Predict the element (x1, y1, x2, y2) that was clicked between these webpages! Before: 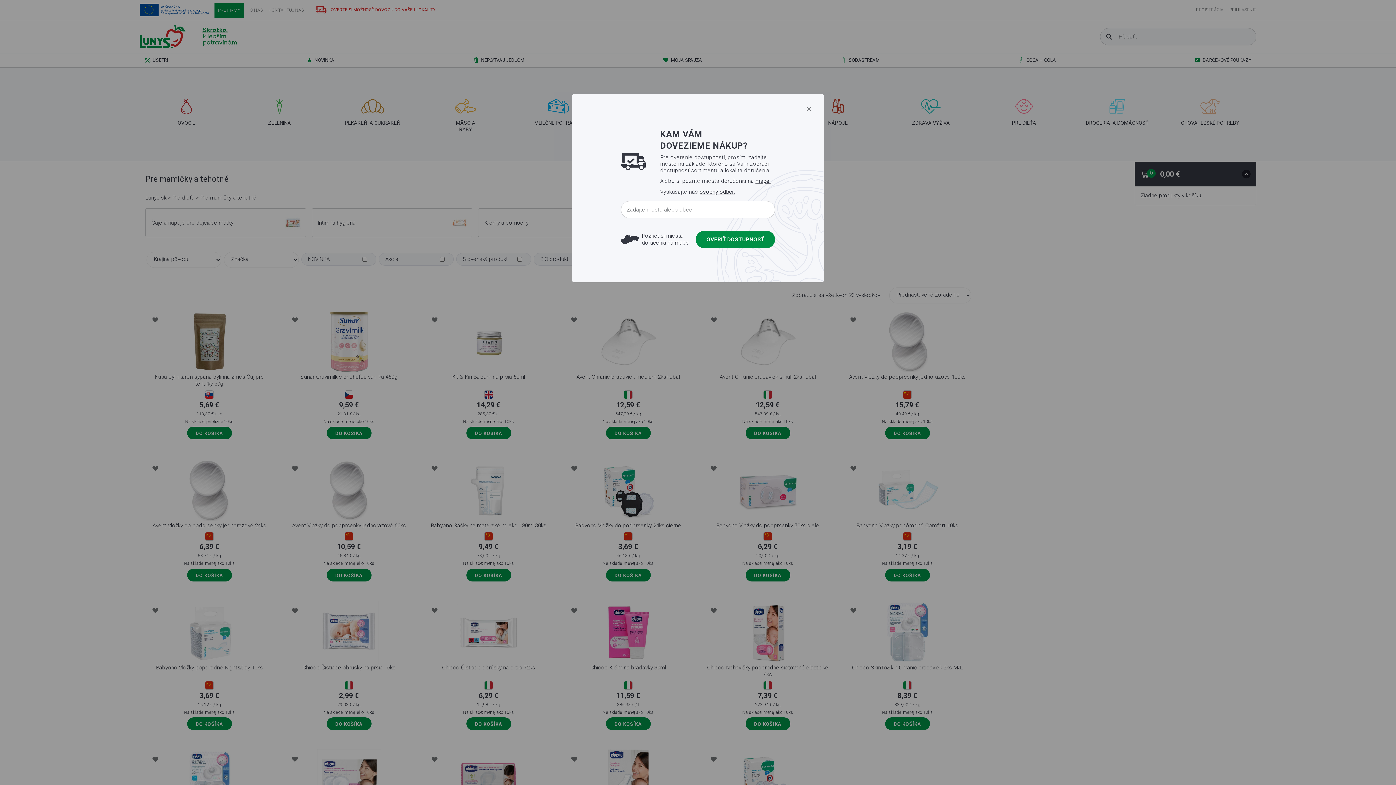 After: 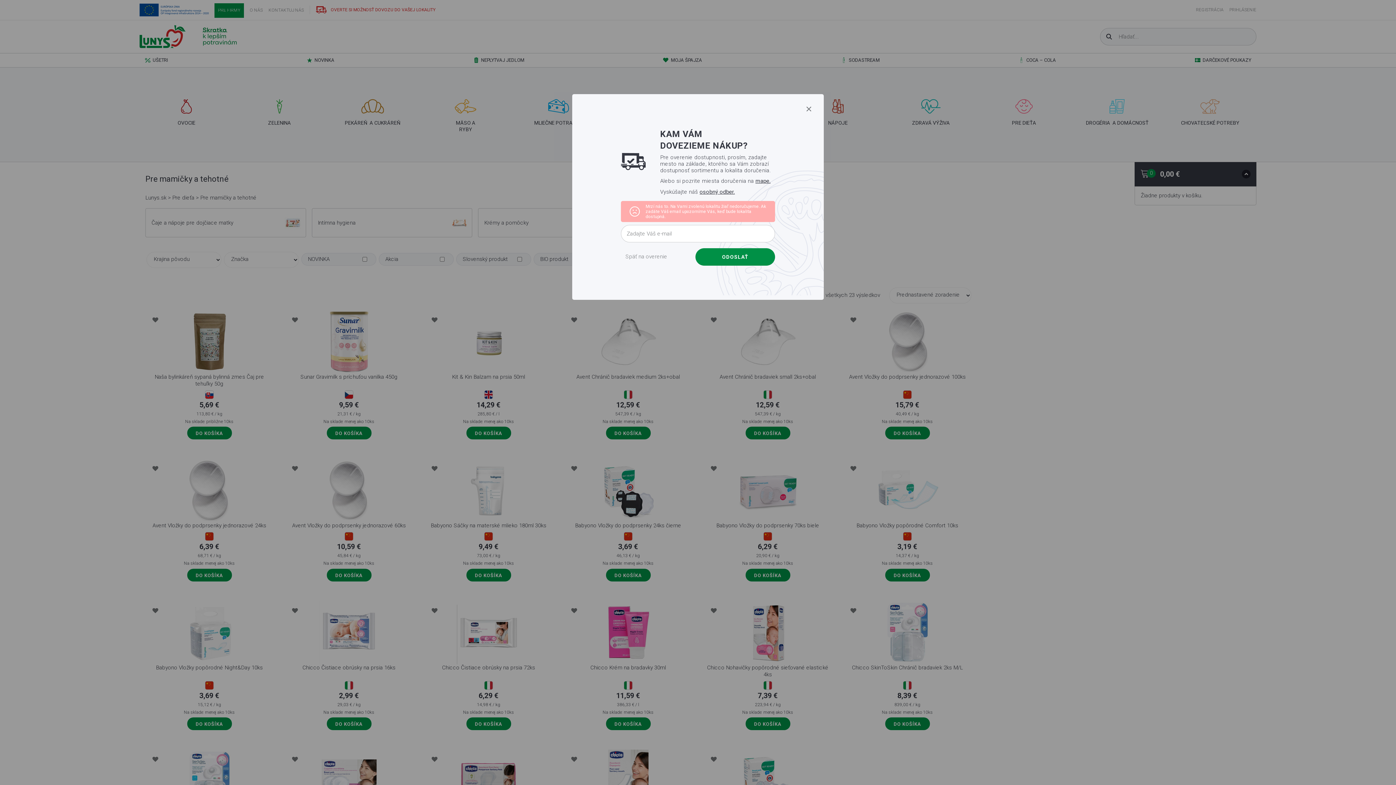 Action: bbox: (695, 231, 775, 248) label: OVERIŤ DOSTUPNOSŤ